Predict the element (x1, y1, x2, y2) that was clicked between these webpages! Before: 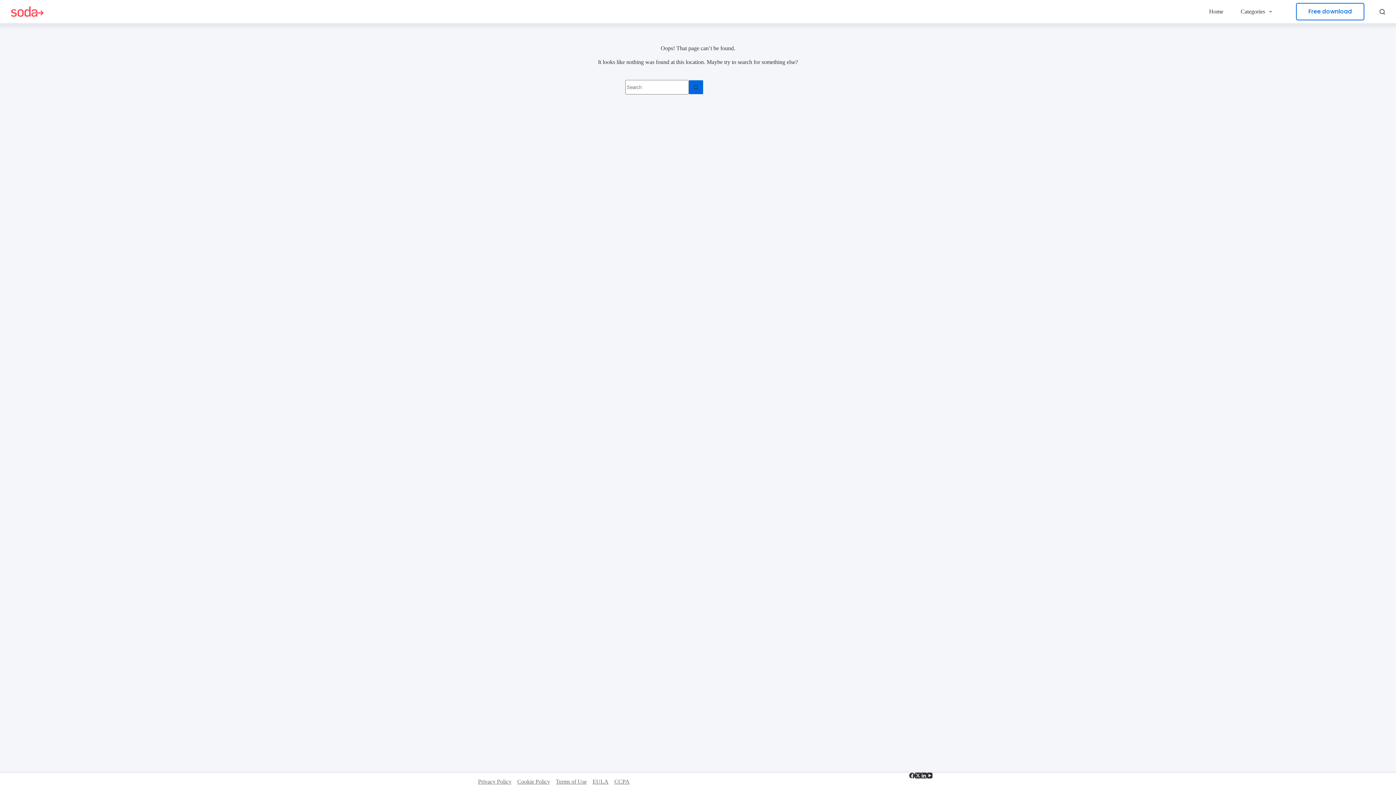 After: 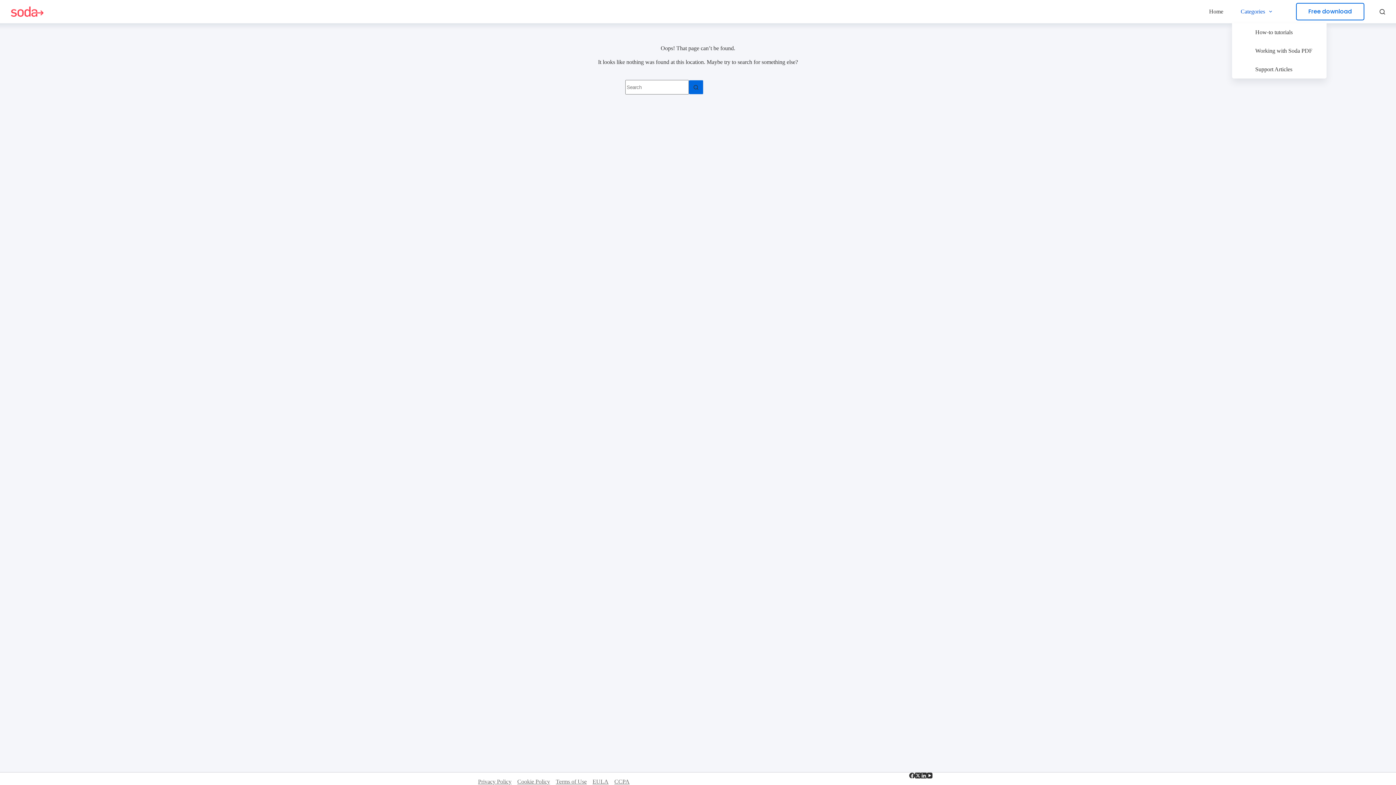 Action: label: Categories bbox: (1232, 0, 1281, 23)